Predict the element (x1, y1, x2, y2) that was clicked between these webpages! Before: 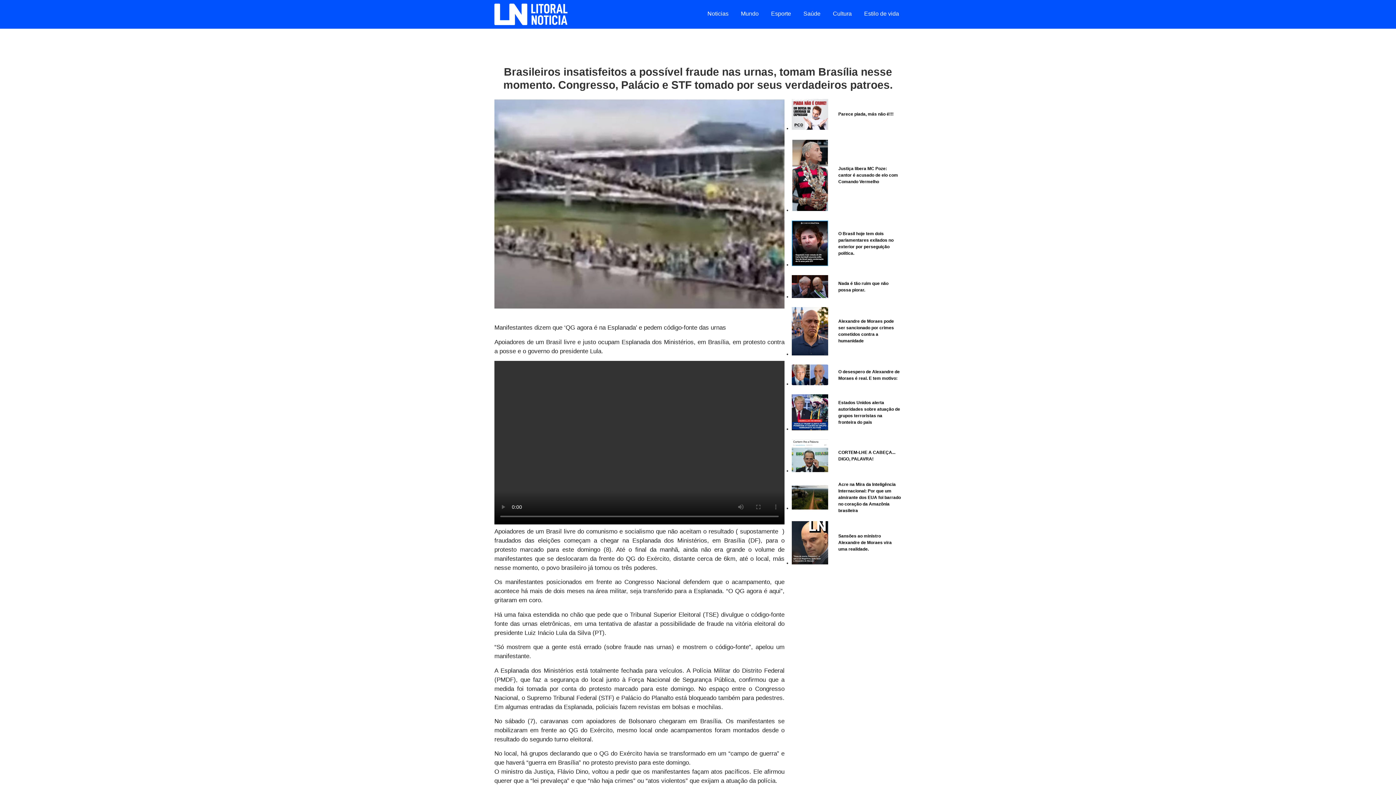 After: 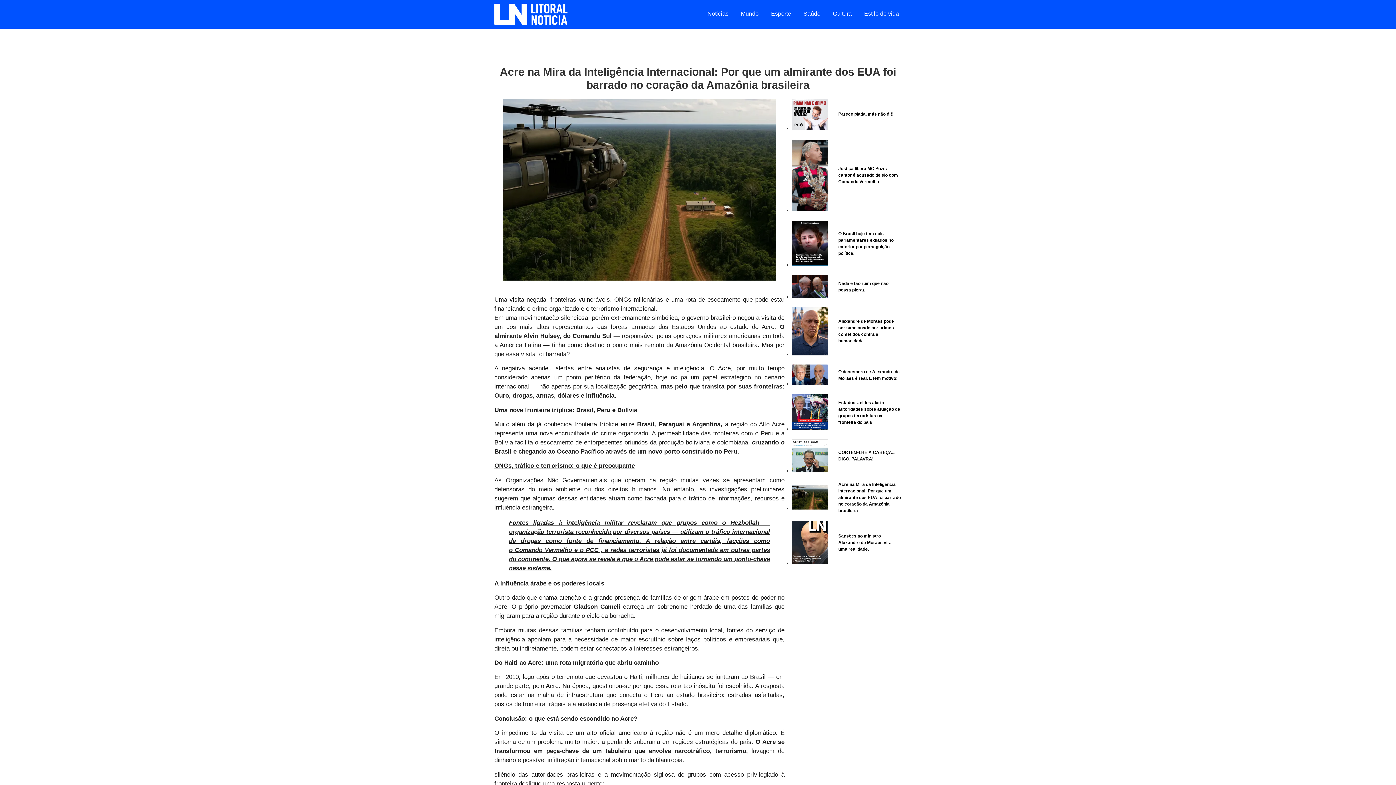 Action: label: Acre na Mira da Inteligência Internacional: Por que um almirante dos EUA foi barrado no coração da Amazônia brasileira bbox: (791, 481, 901, 514)